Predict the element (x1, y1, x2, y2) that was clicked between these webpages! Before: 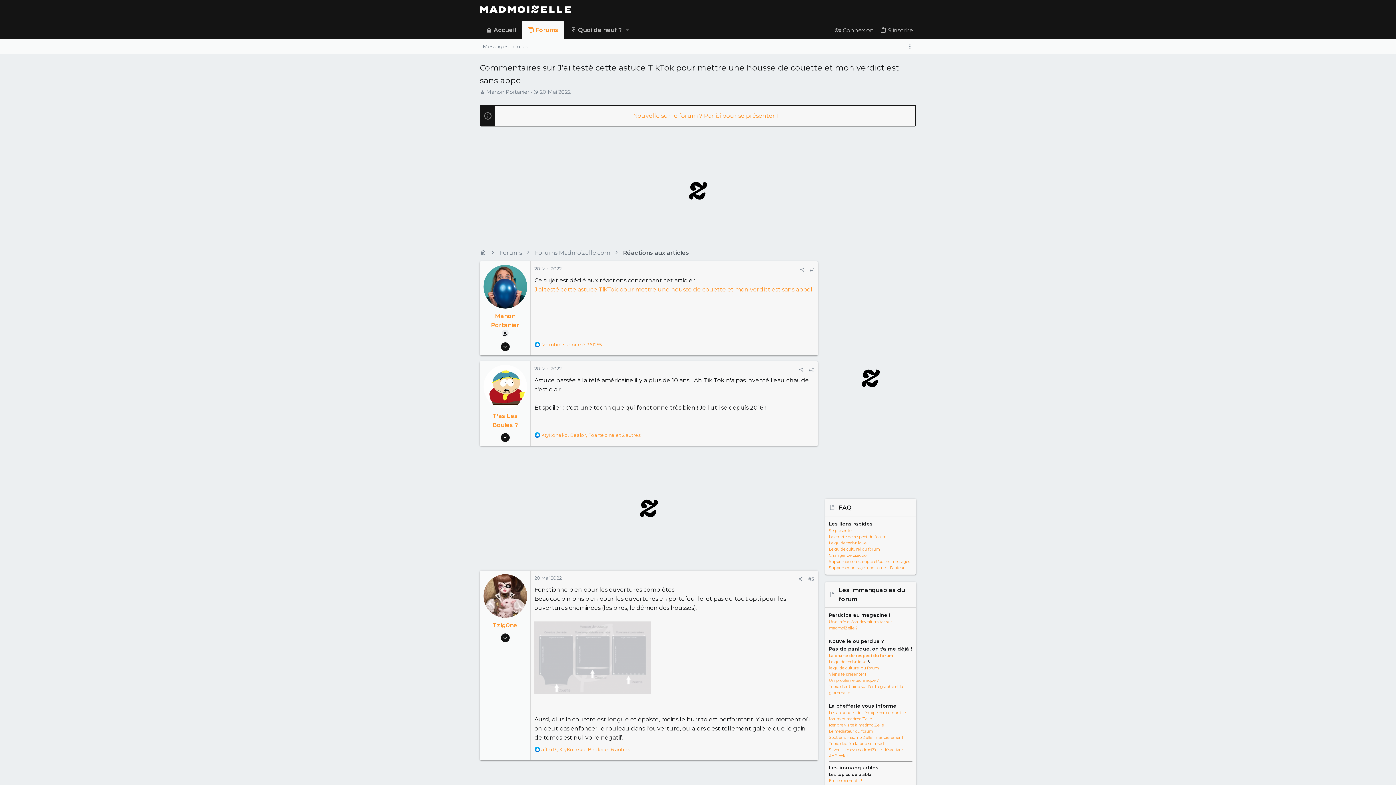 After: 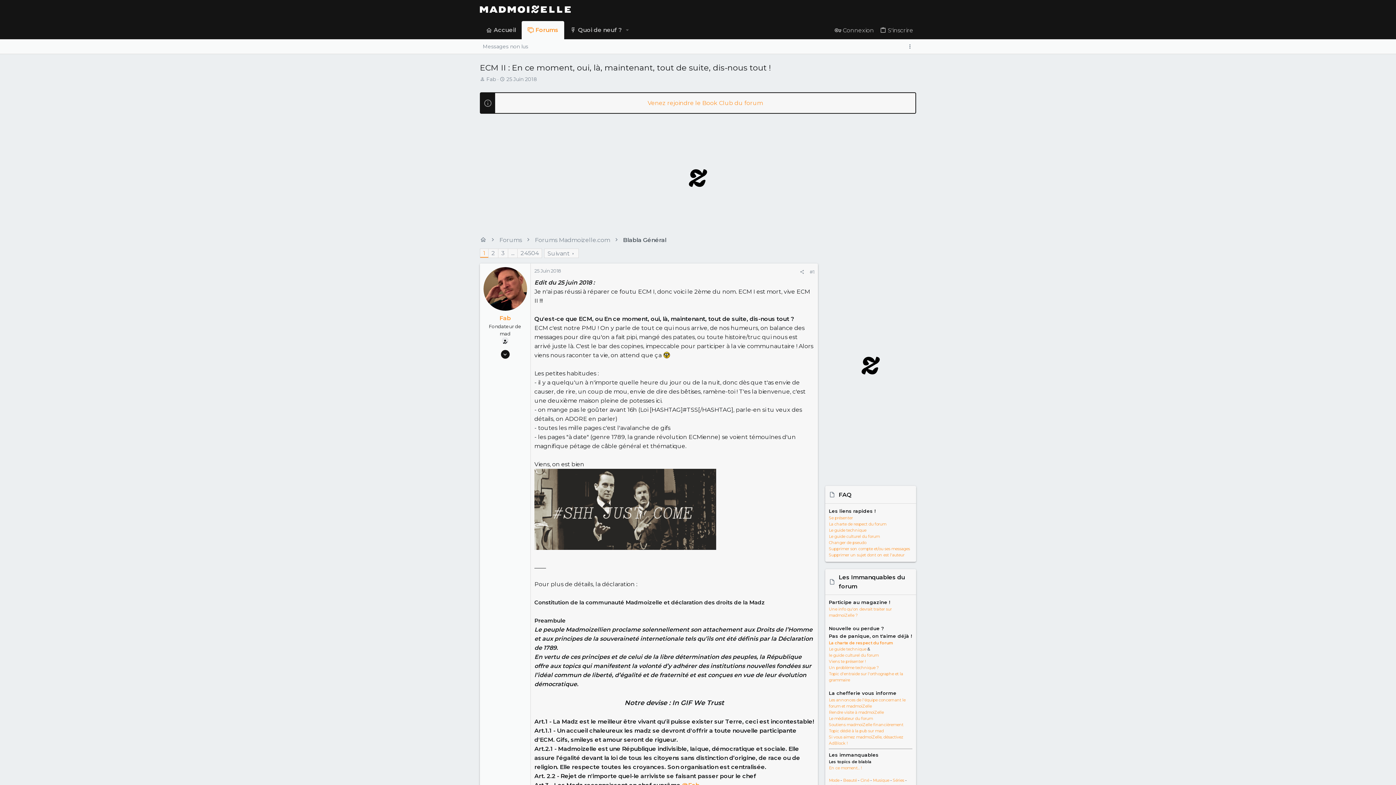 Action: bbox: (829, 778, 862, 783) label: En ce moment... !